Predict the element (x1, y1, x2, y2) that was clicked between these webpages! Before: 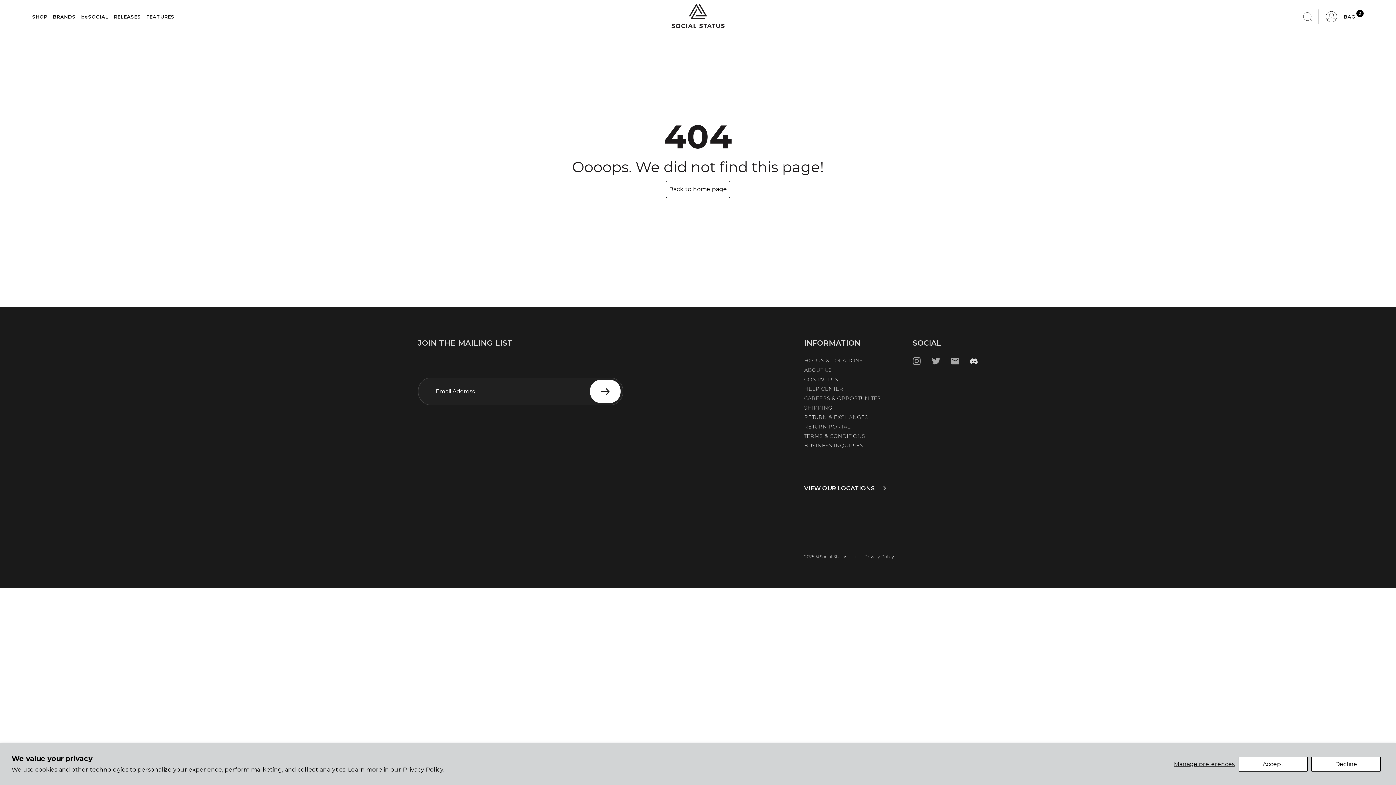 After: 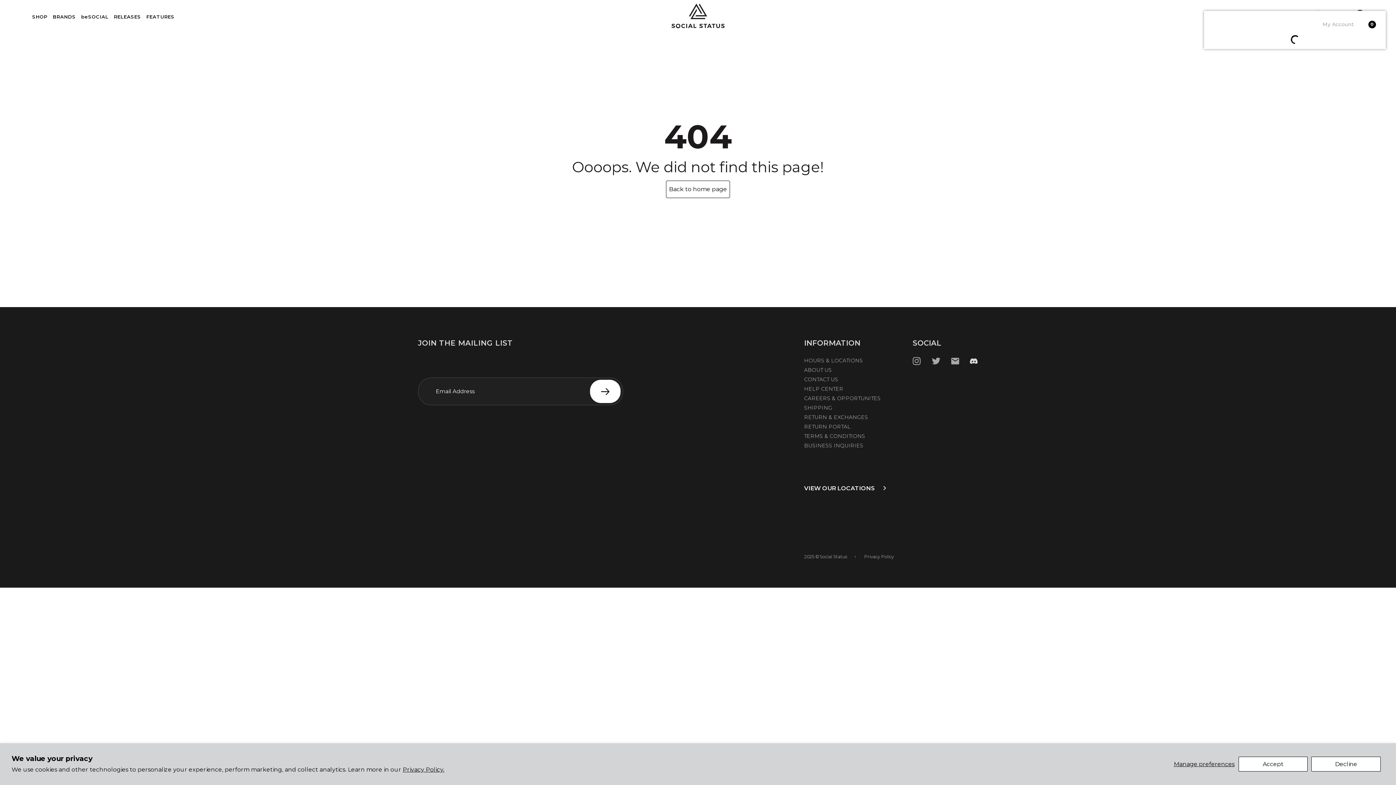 Action: bbox: (1344, 12, 1364, 21) label: BAG
0